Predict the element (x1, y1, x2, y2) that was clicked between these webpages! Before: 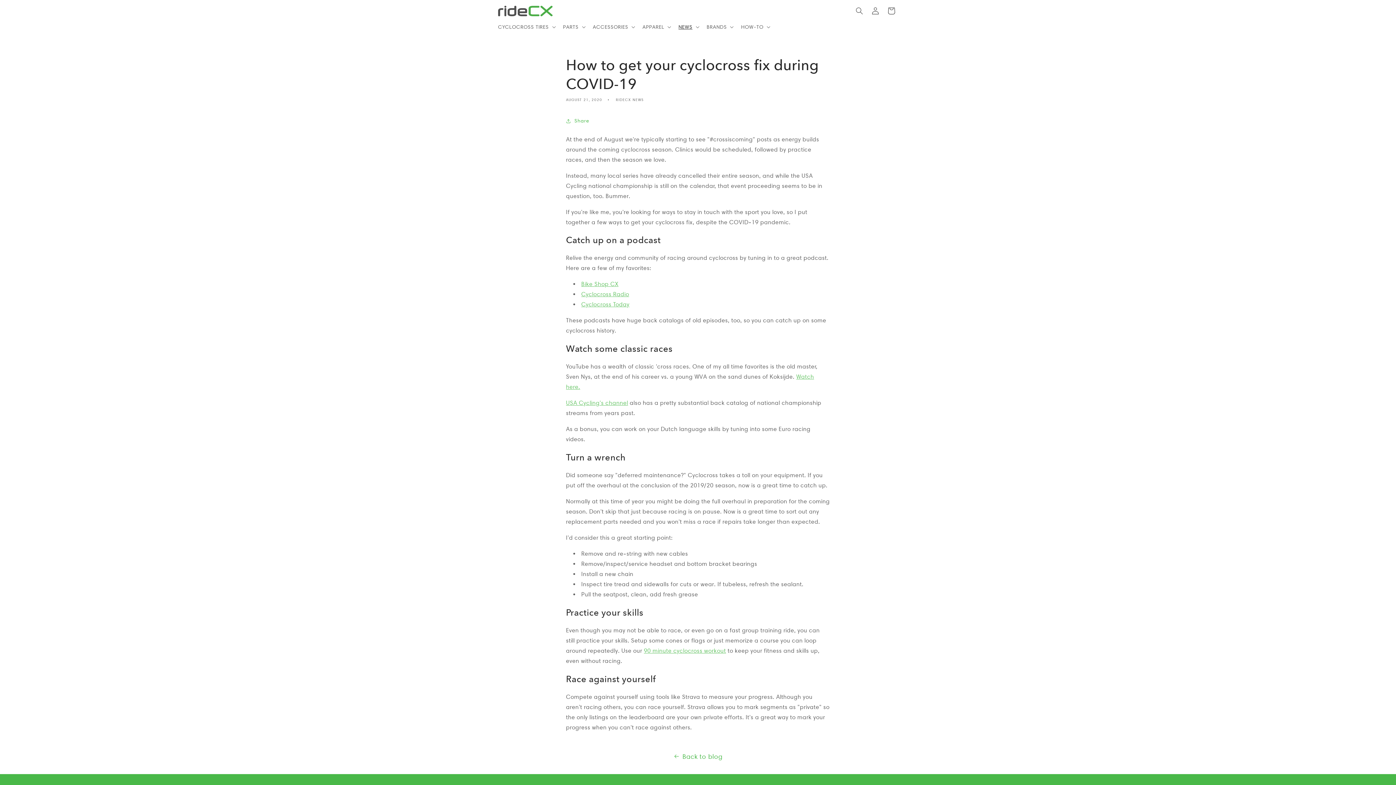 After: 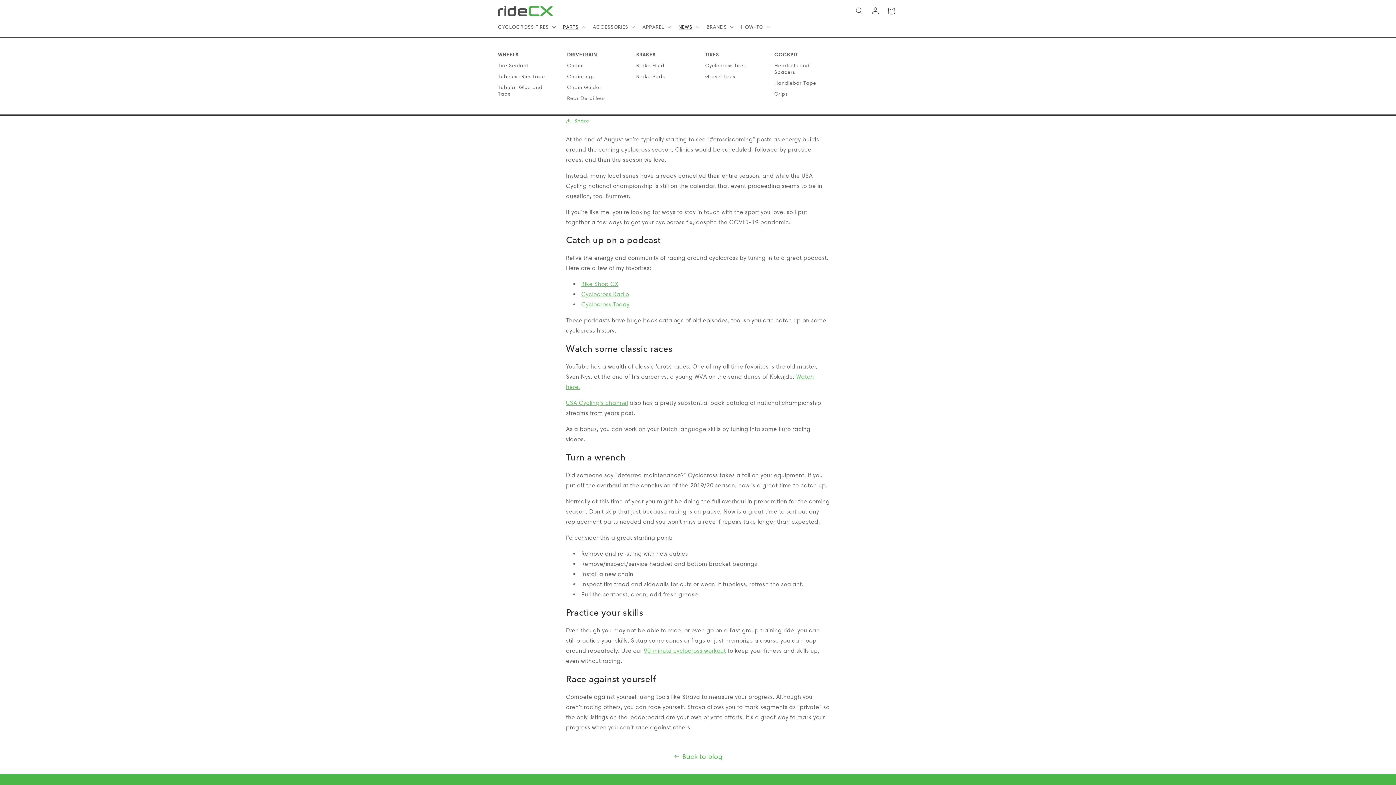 Action: bbox: (558, 19, 588, 34) label: PARTS